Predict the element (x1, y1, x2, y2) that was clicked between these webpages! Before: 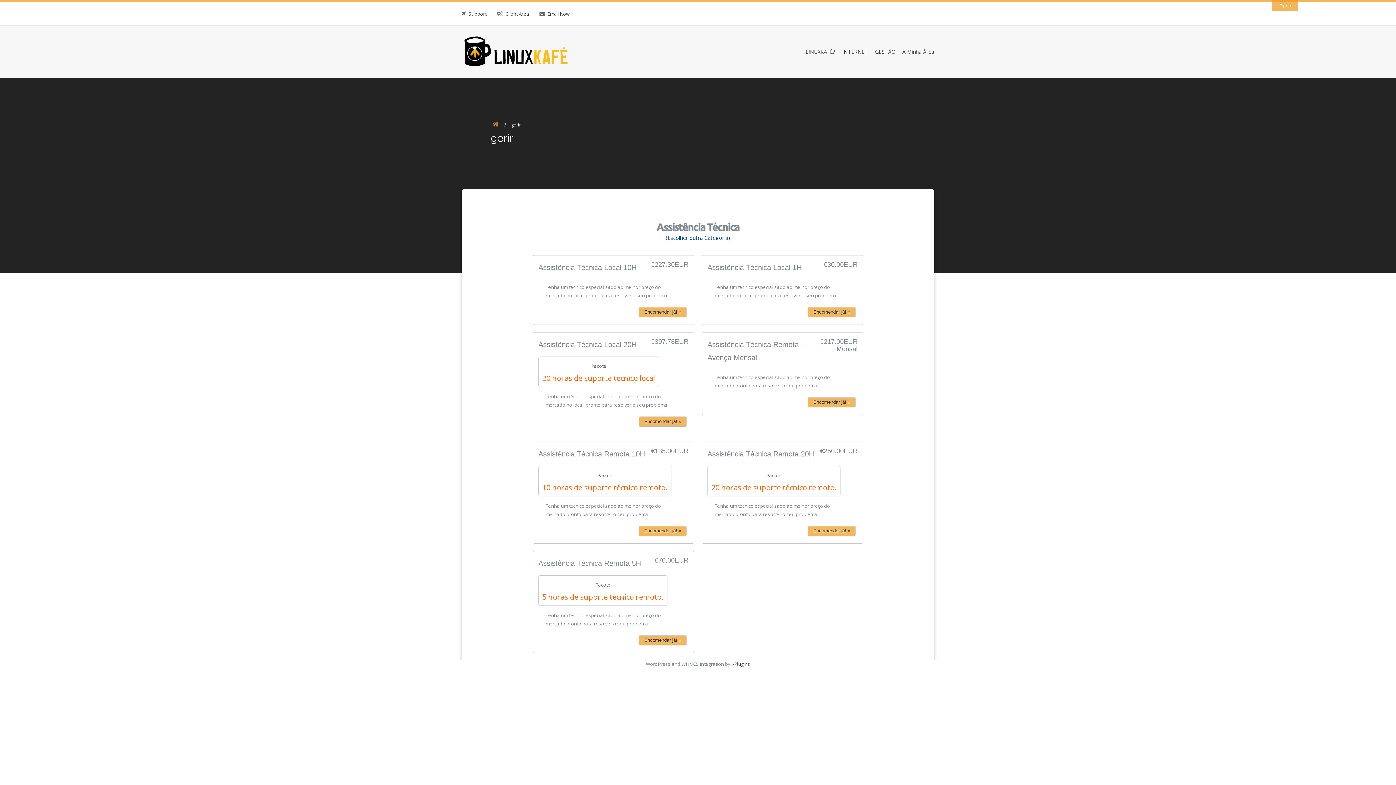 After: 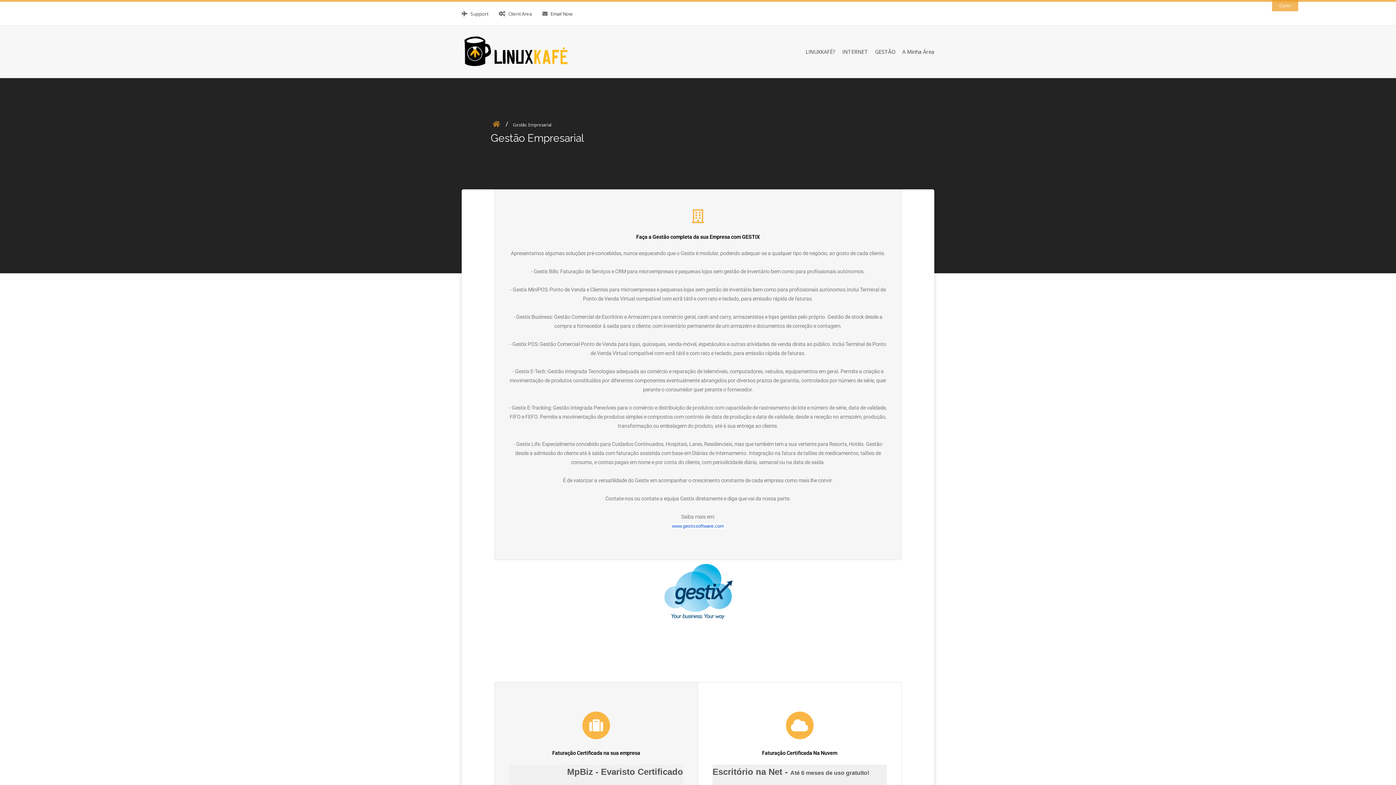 Action: bbox: (875, 47, 895, 56) label: GESTÃO